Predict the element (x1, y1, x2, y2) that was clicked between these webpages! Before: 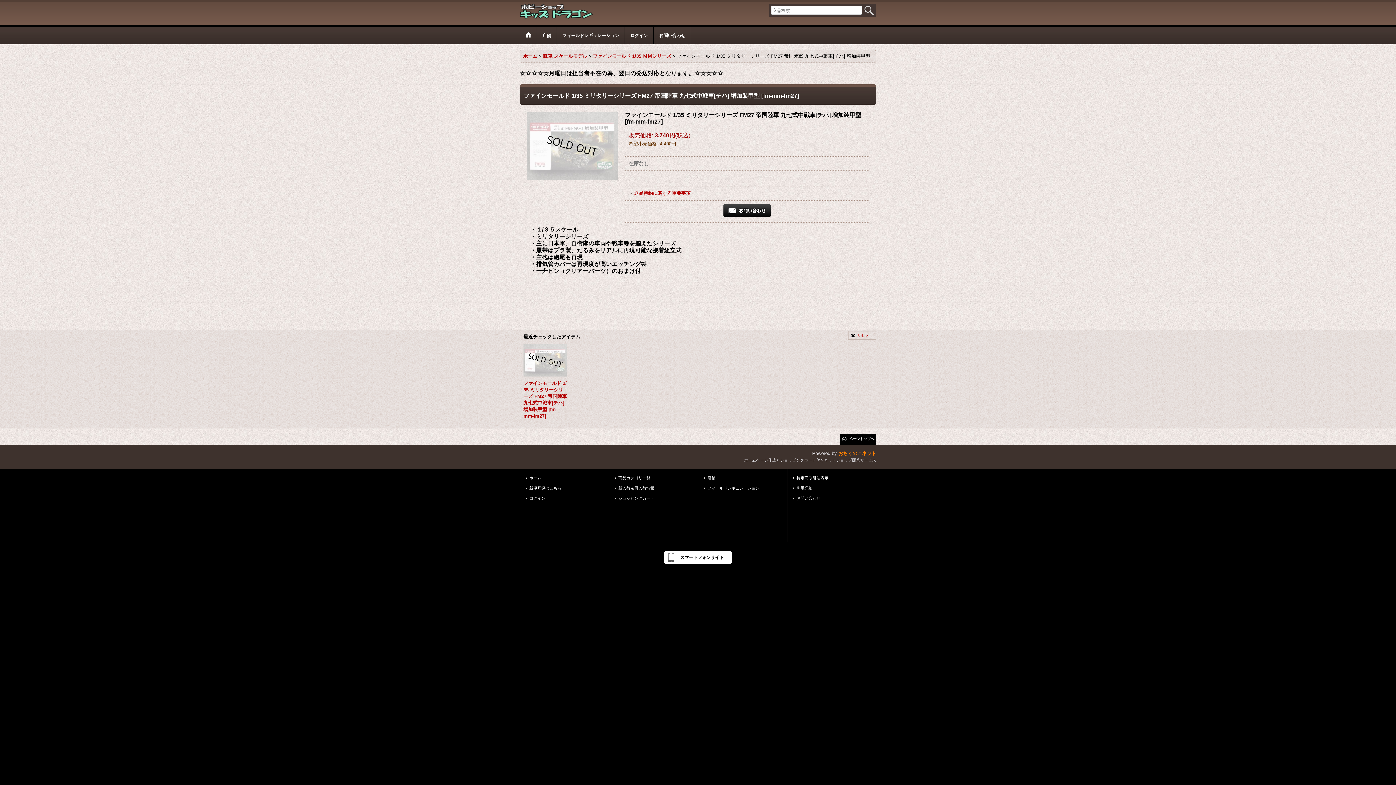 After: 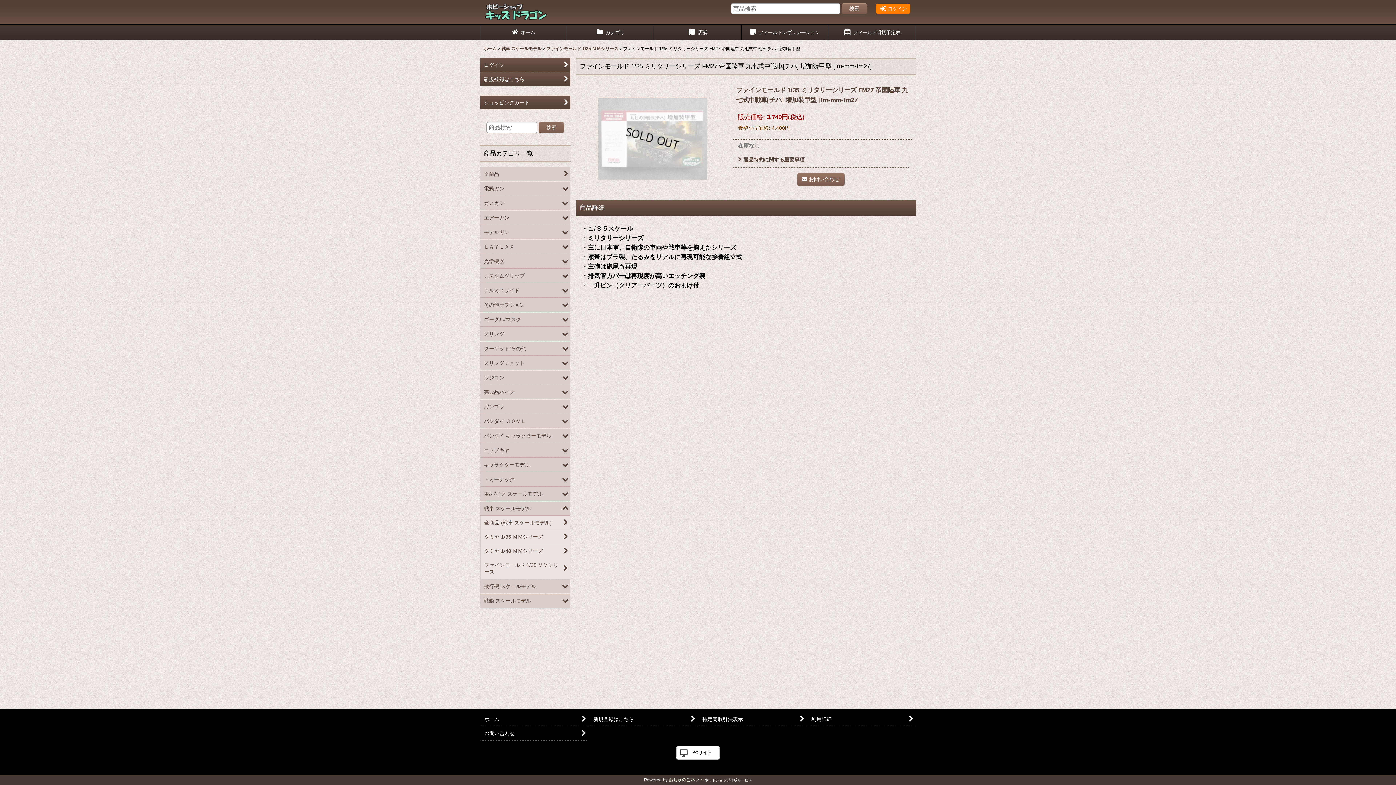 Action: label: スマートフォンサイト bbox: (664, 551, 732, 564)